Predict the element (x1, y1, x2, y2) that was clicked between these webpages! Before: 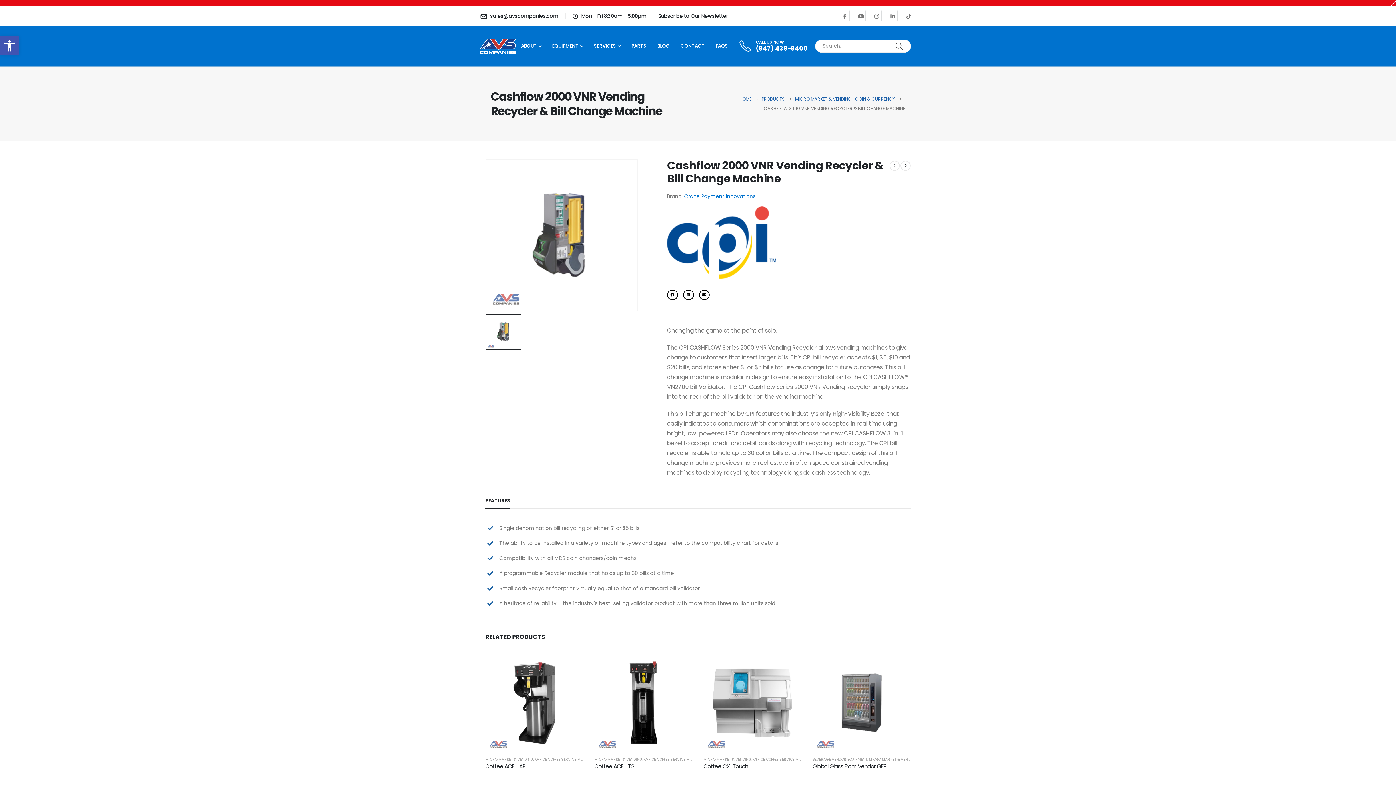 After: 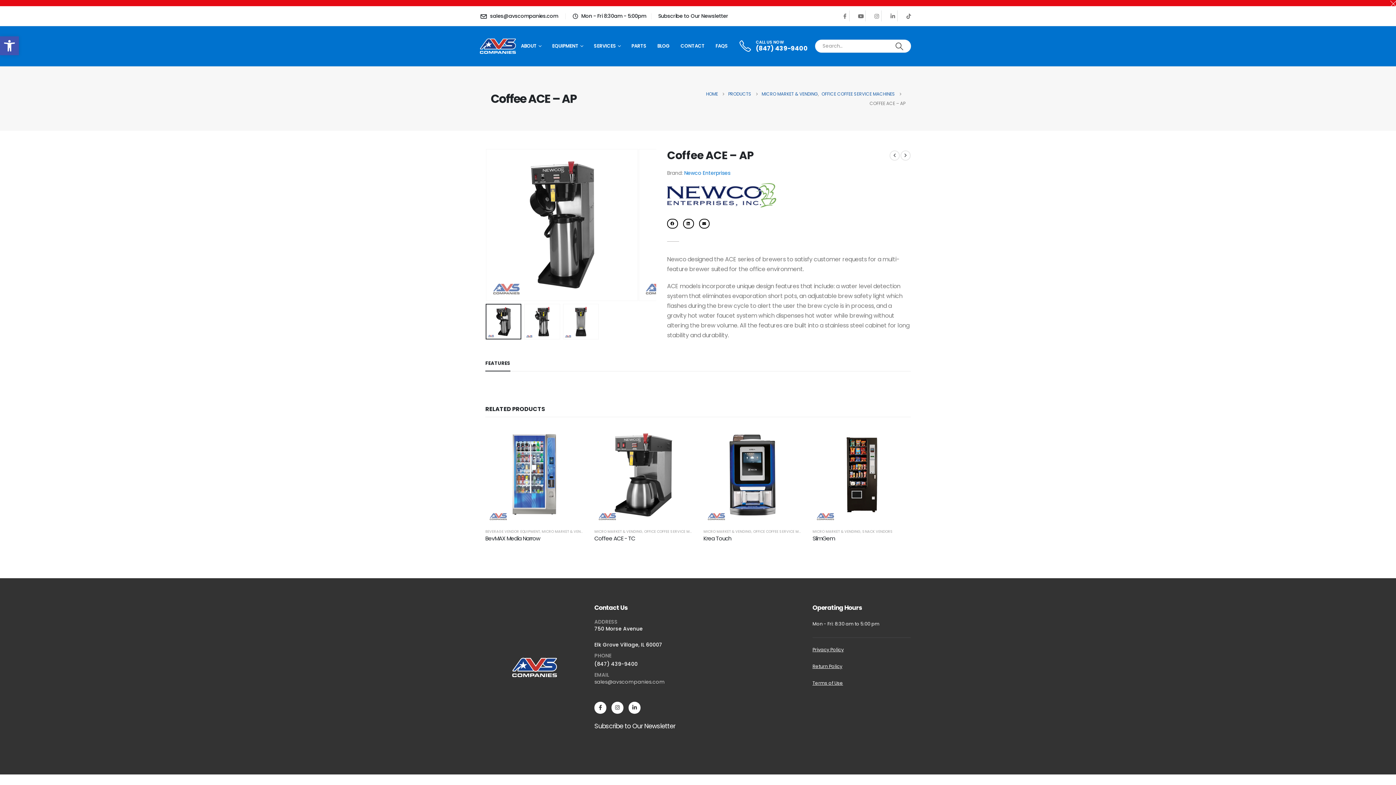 Action: label: Post Title bbox: (485, 762, 525, 770)